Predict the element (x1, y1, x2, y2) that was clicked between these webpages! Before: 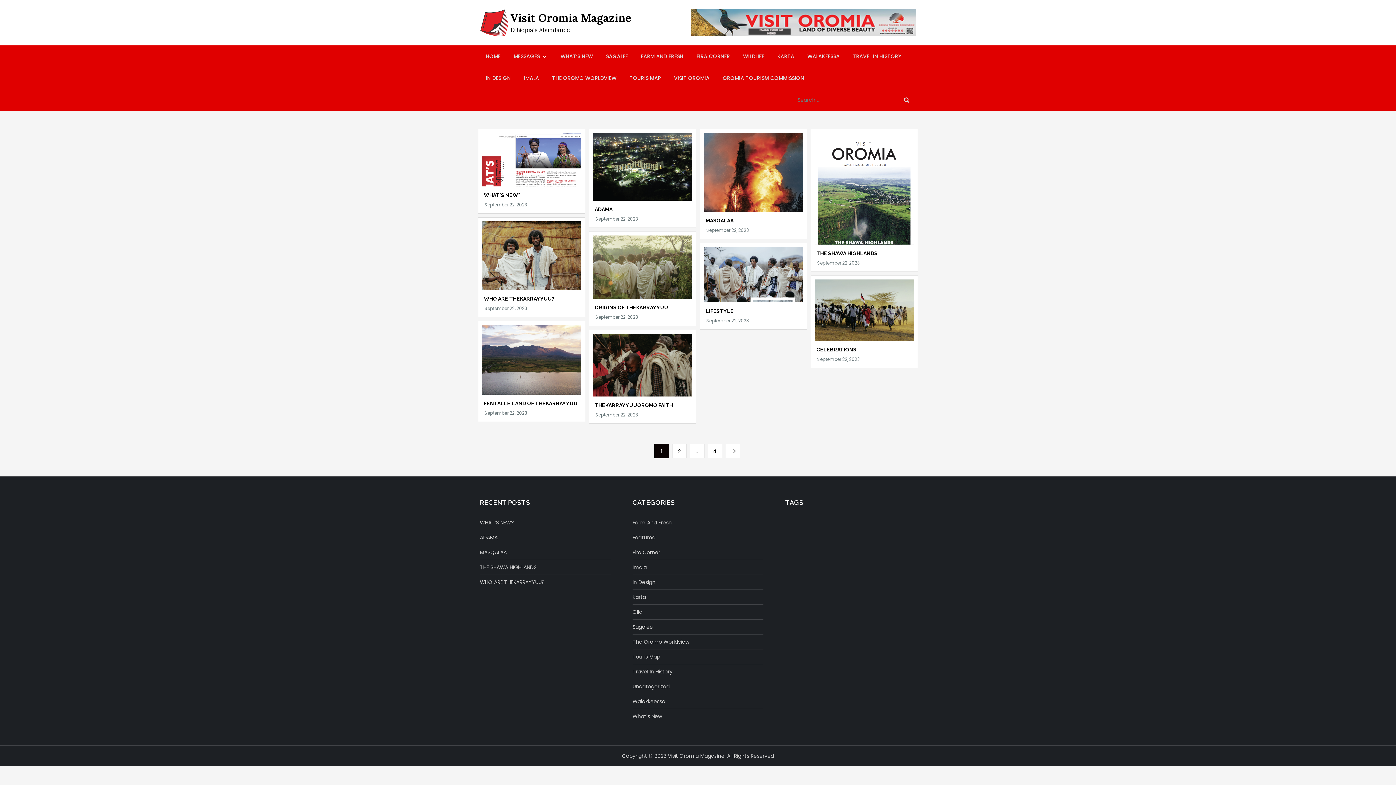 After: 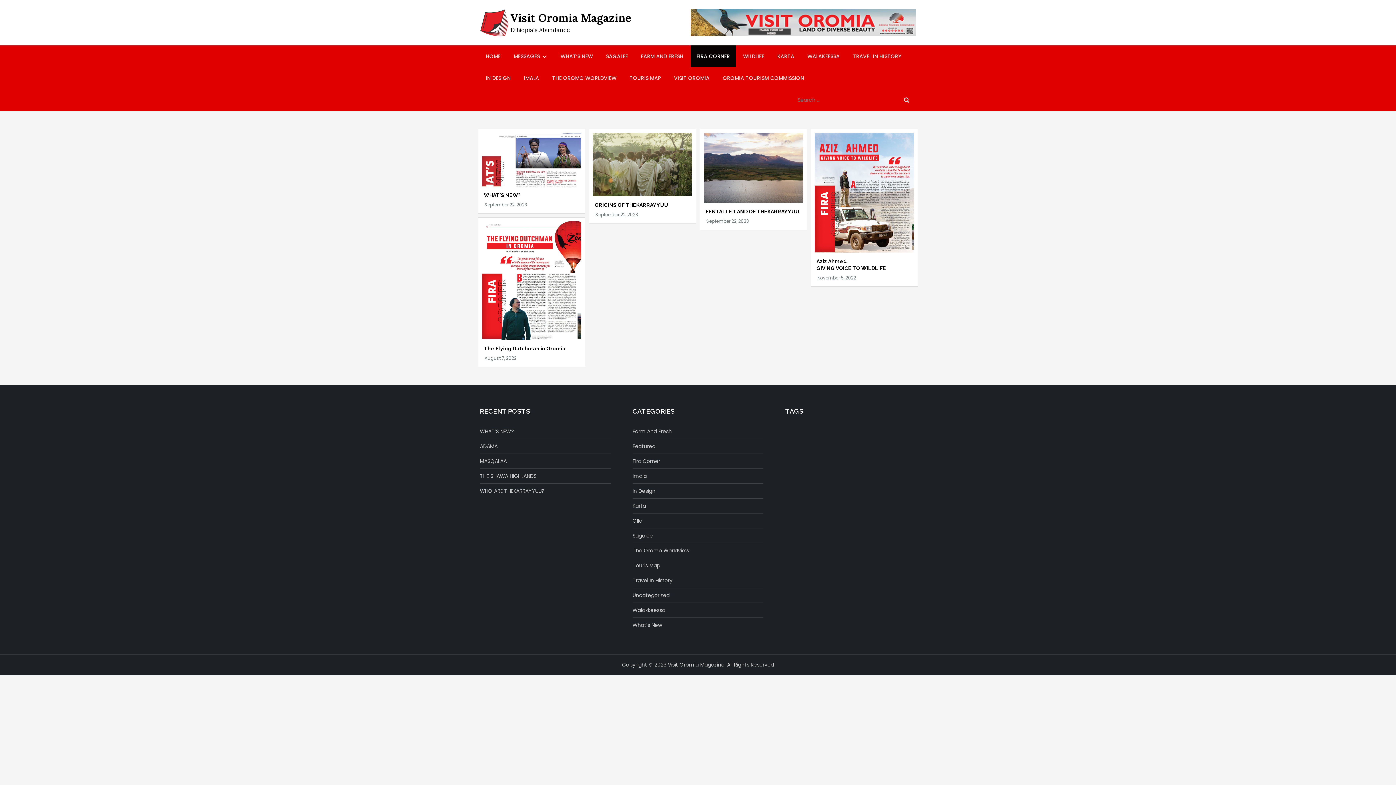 Action: label: Fira Corner bbox: (632, 548, 660, 557)